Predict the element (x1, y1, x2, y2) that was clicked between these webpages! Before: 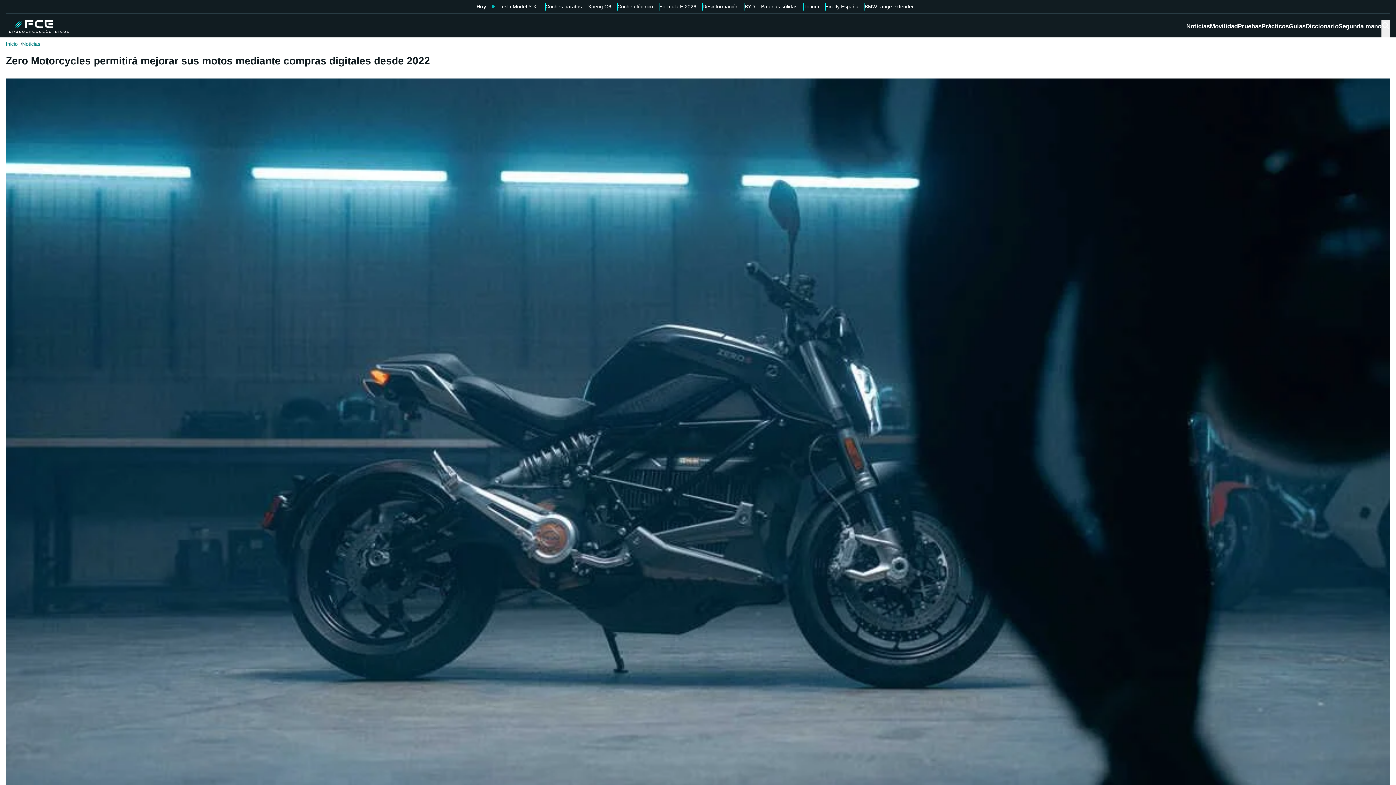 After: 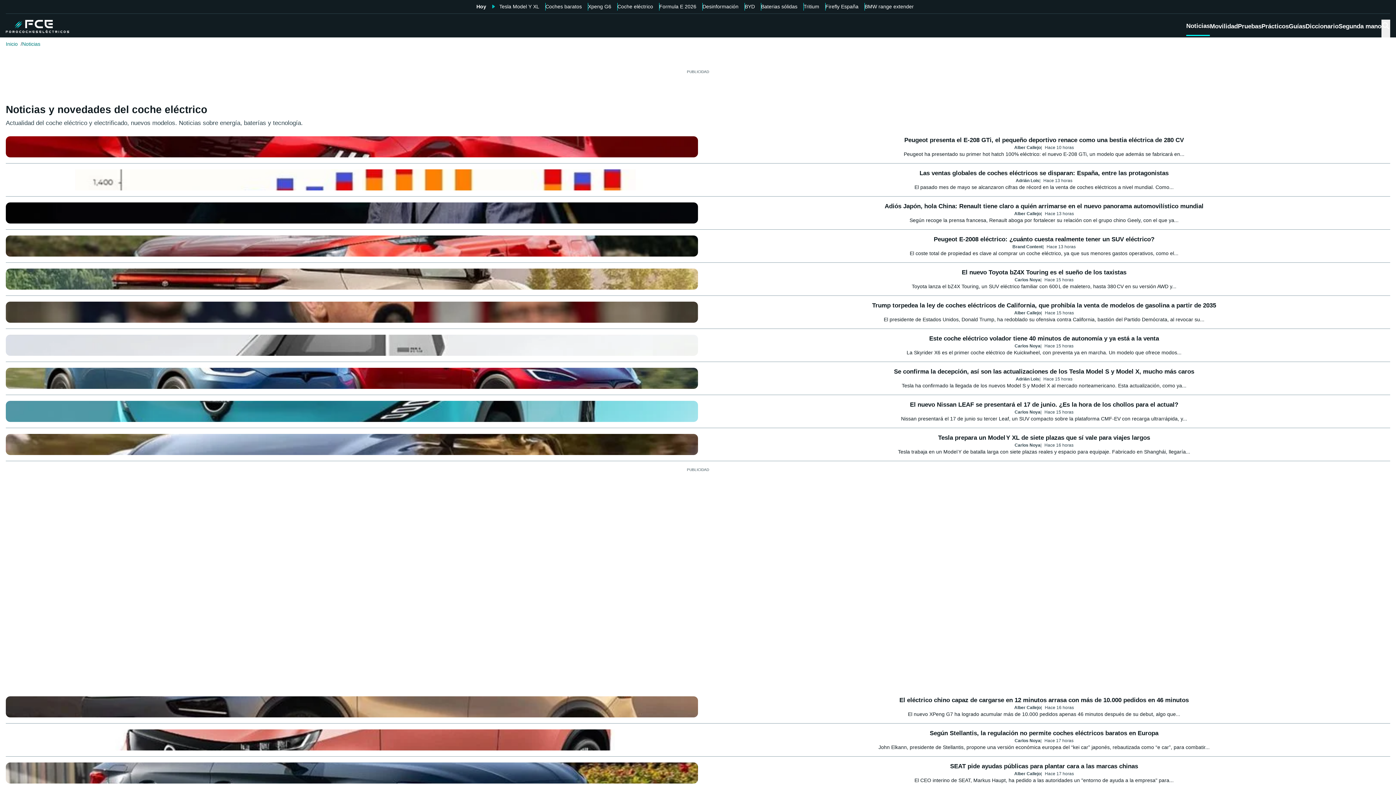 Action: bbox: (1186, 21, 1210, 35) label: Noticias